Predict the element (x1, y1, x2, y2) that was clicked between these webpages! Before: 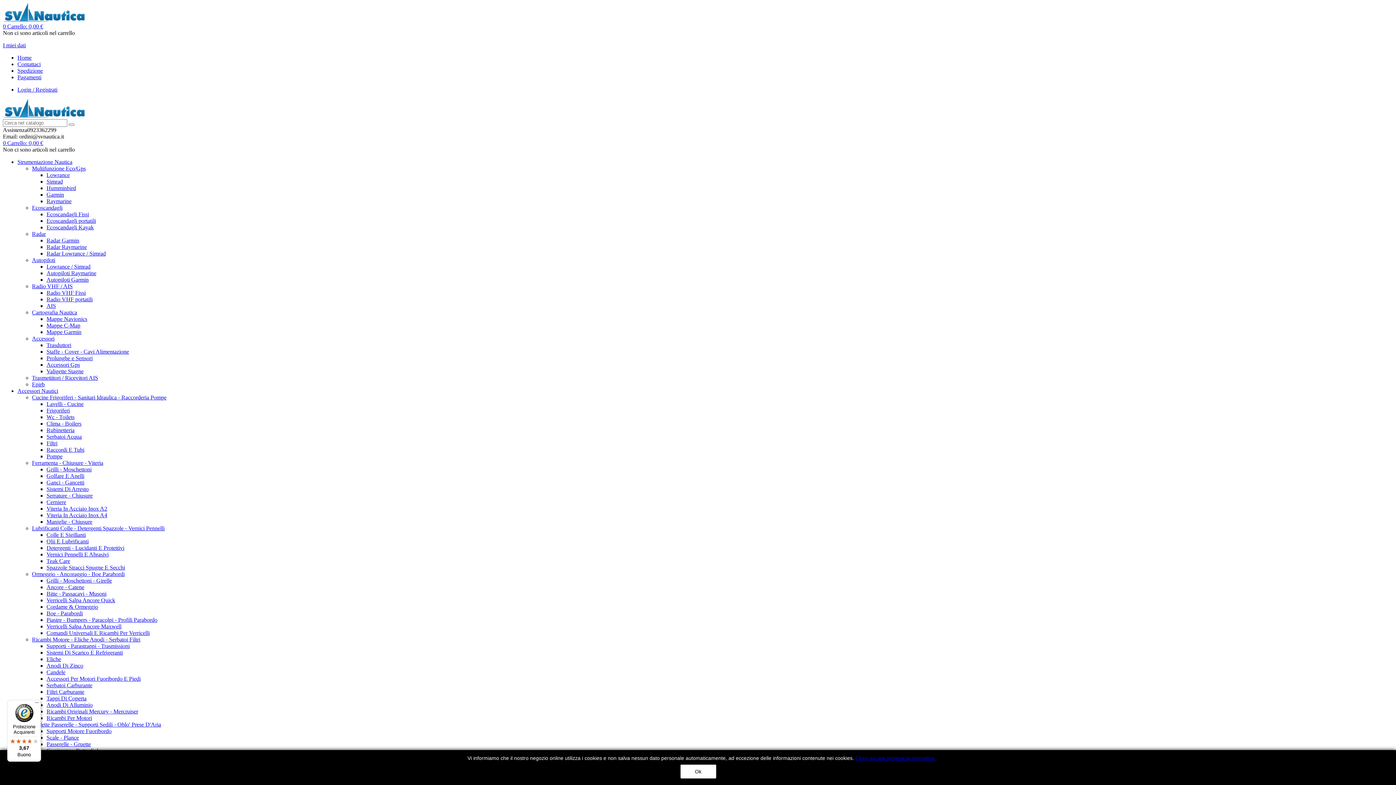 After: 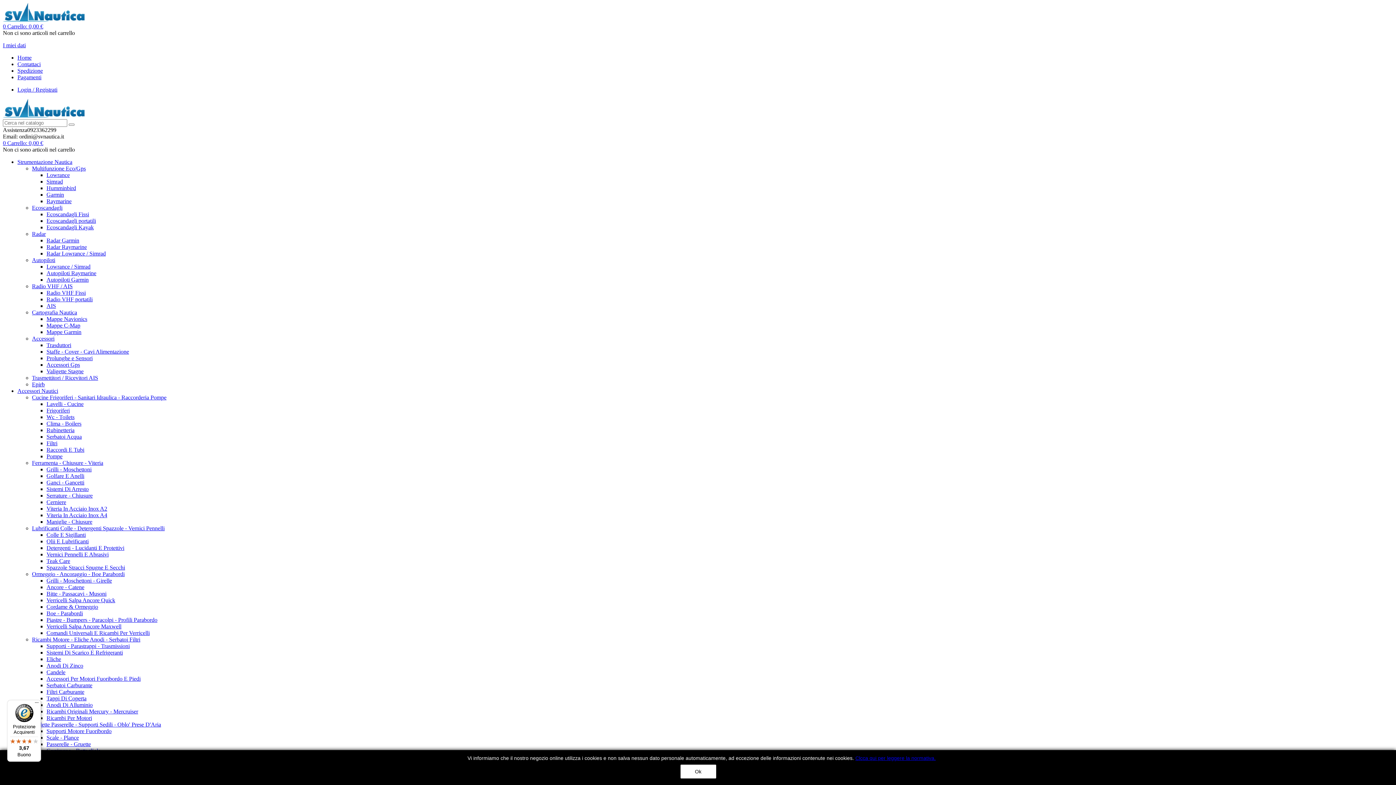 Action: label: Vernici Pennelli E Abrasivi bbox: (46, 551, 108, 557)